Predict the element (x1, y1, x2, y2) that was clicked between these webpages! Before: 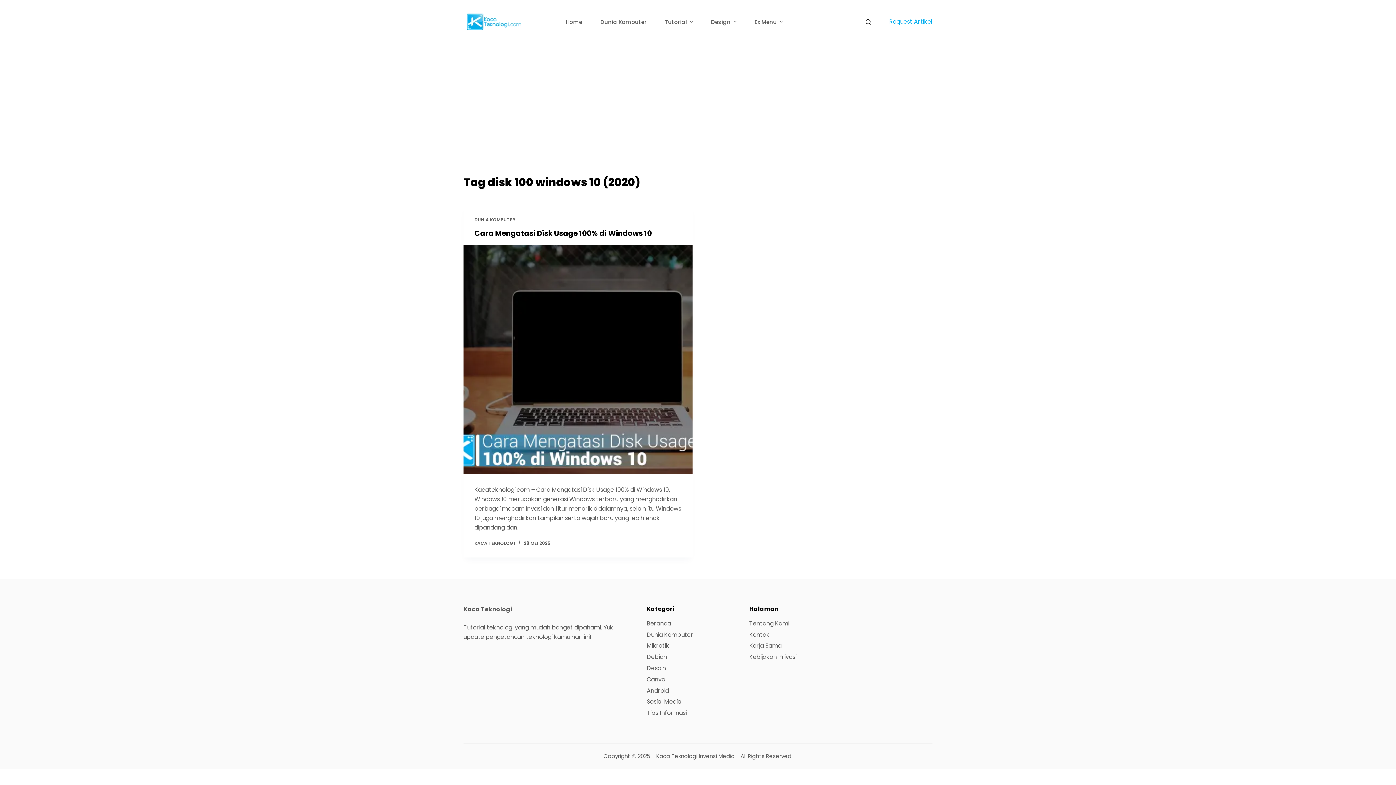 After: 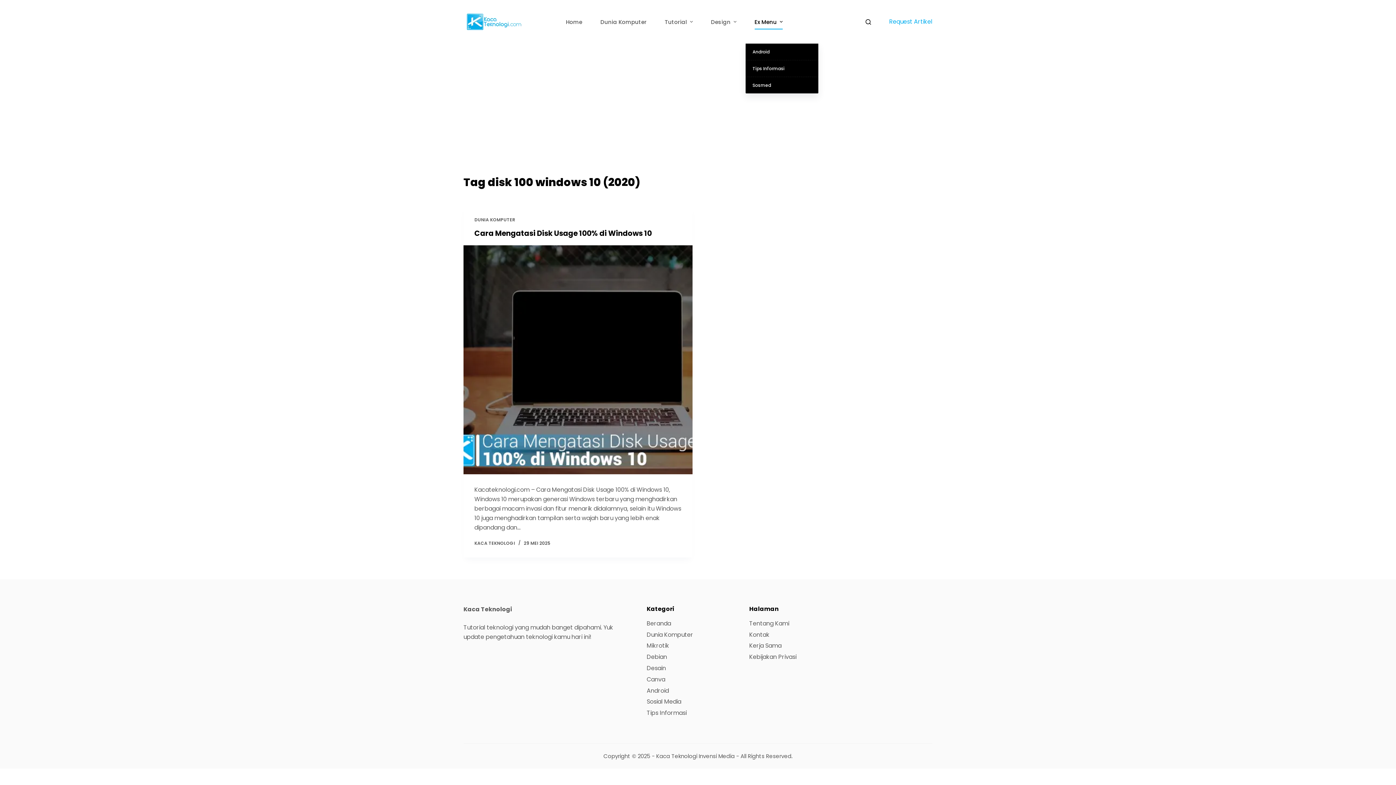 Action: label: Ex Menu bbox: (745, 14, 791, 29)